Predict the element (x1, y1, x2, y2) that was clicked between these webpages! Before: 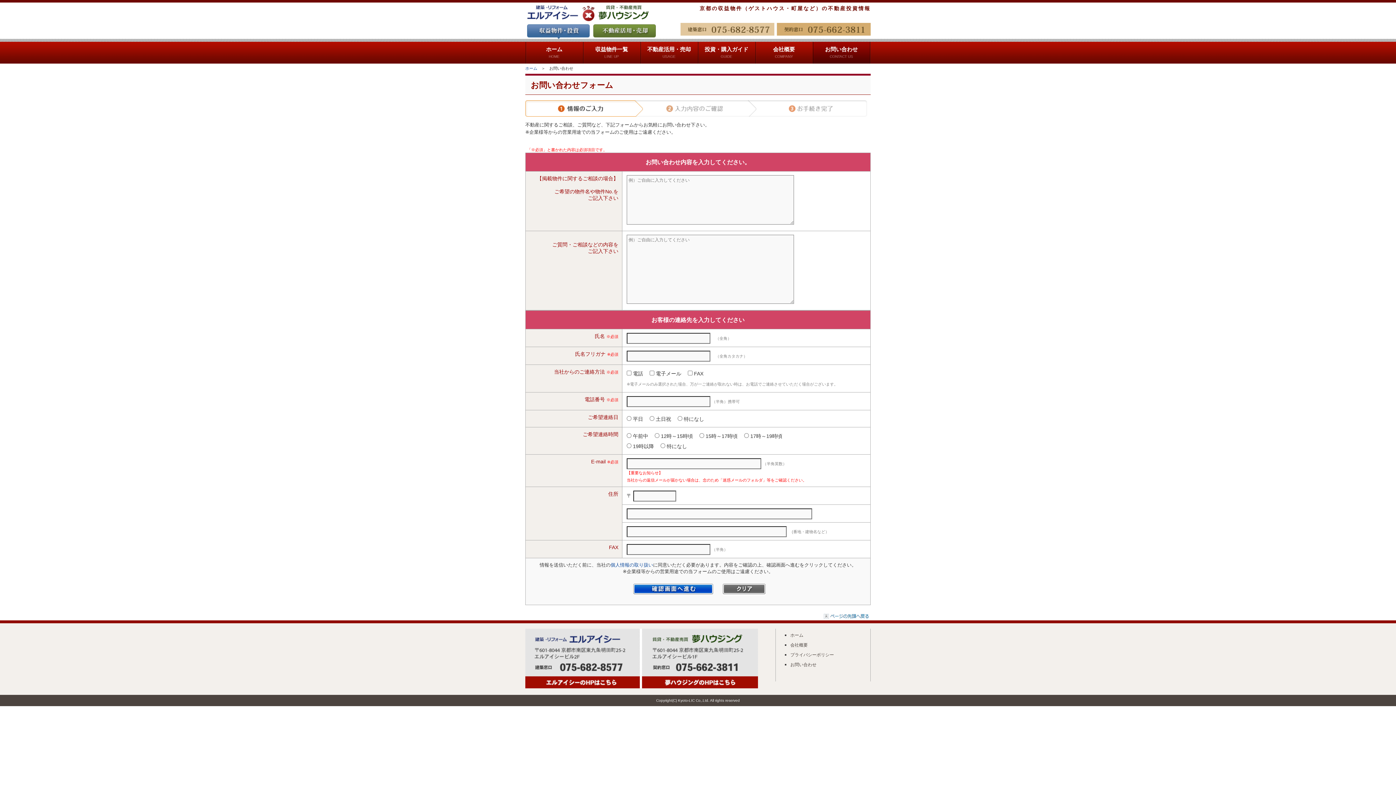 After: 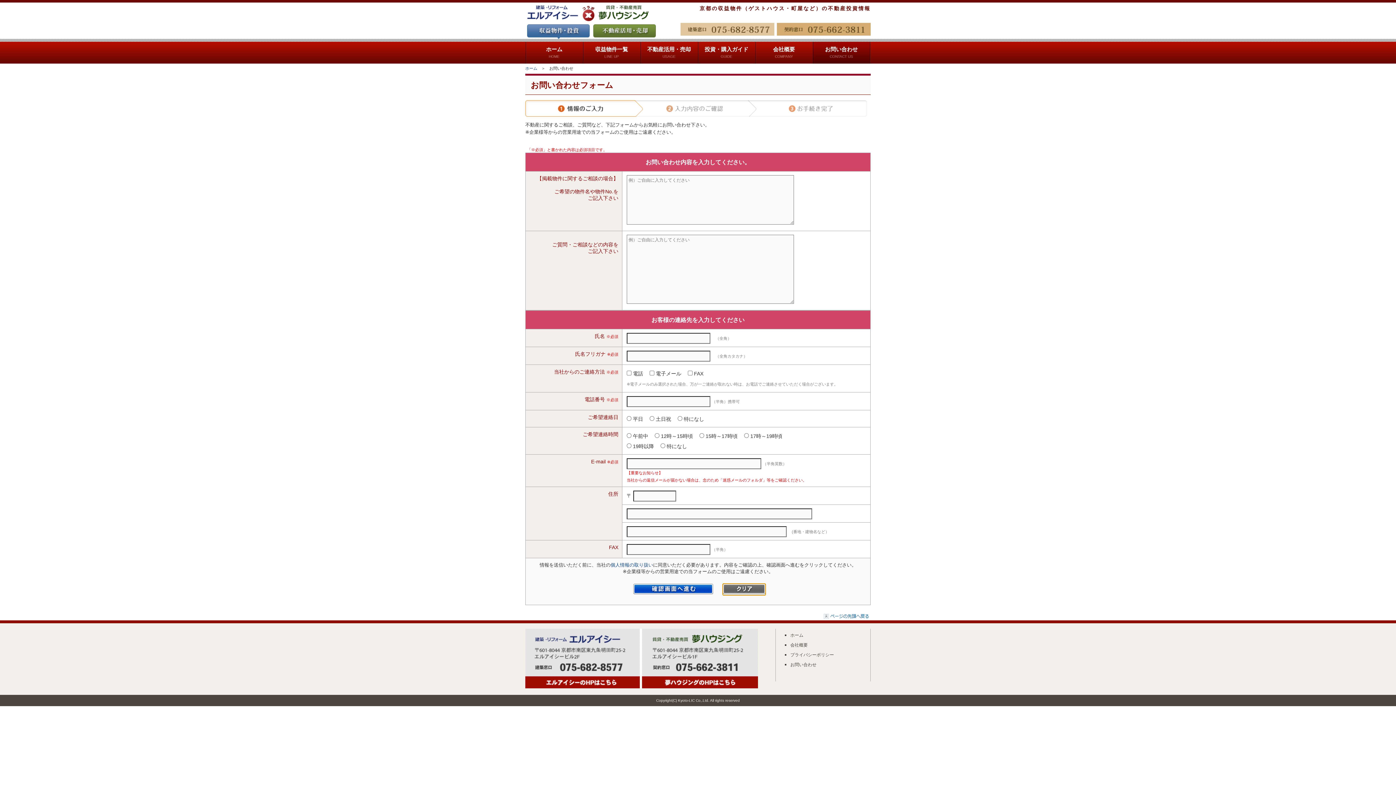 Action: bbox: (722, 584, 765, 595)